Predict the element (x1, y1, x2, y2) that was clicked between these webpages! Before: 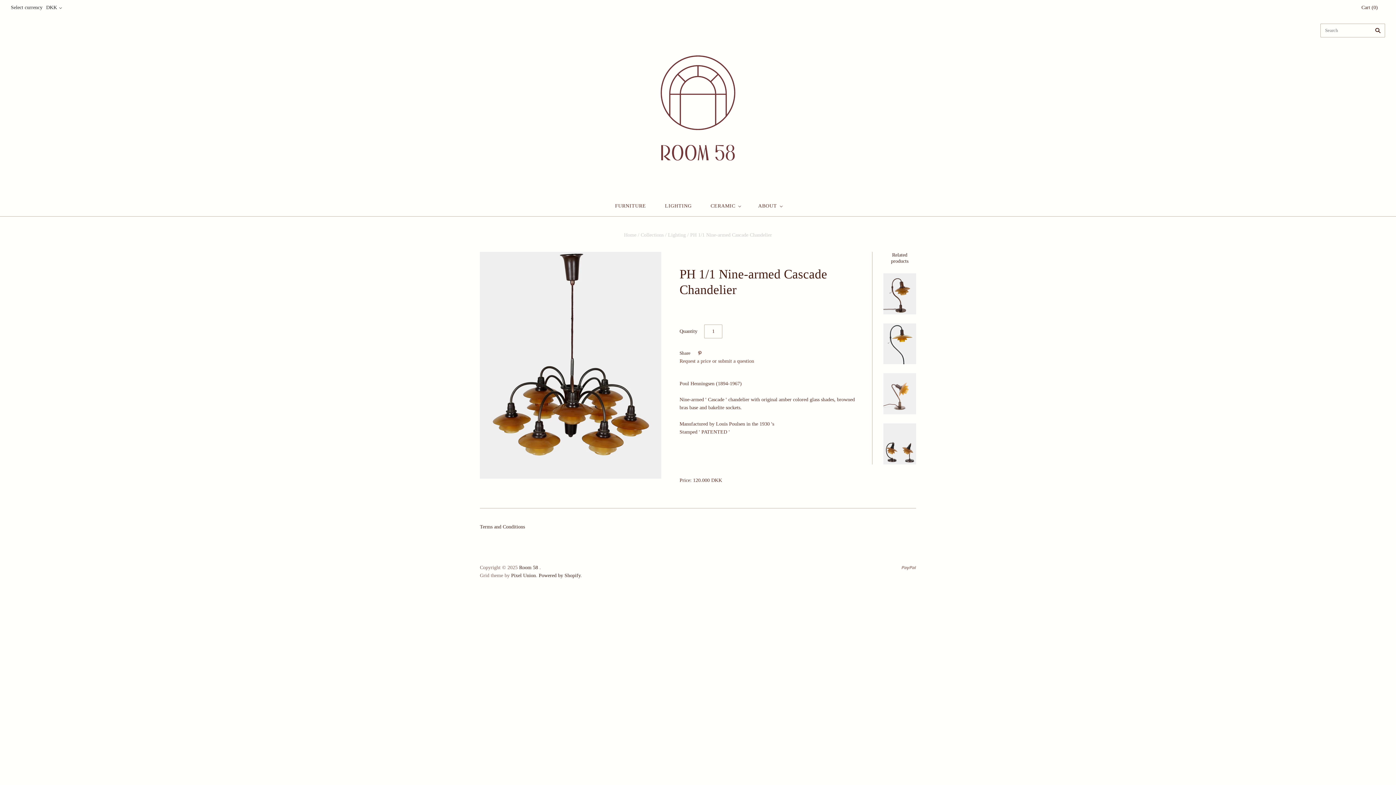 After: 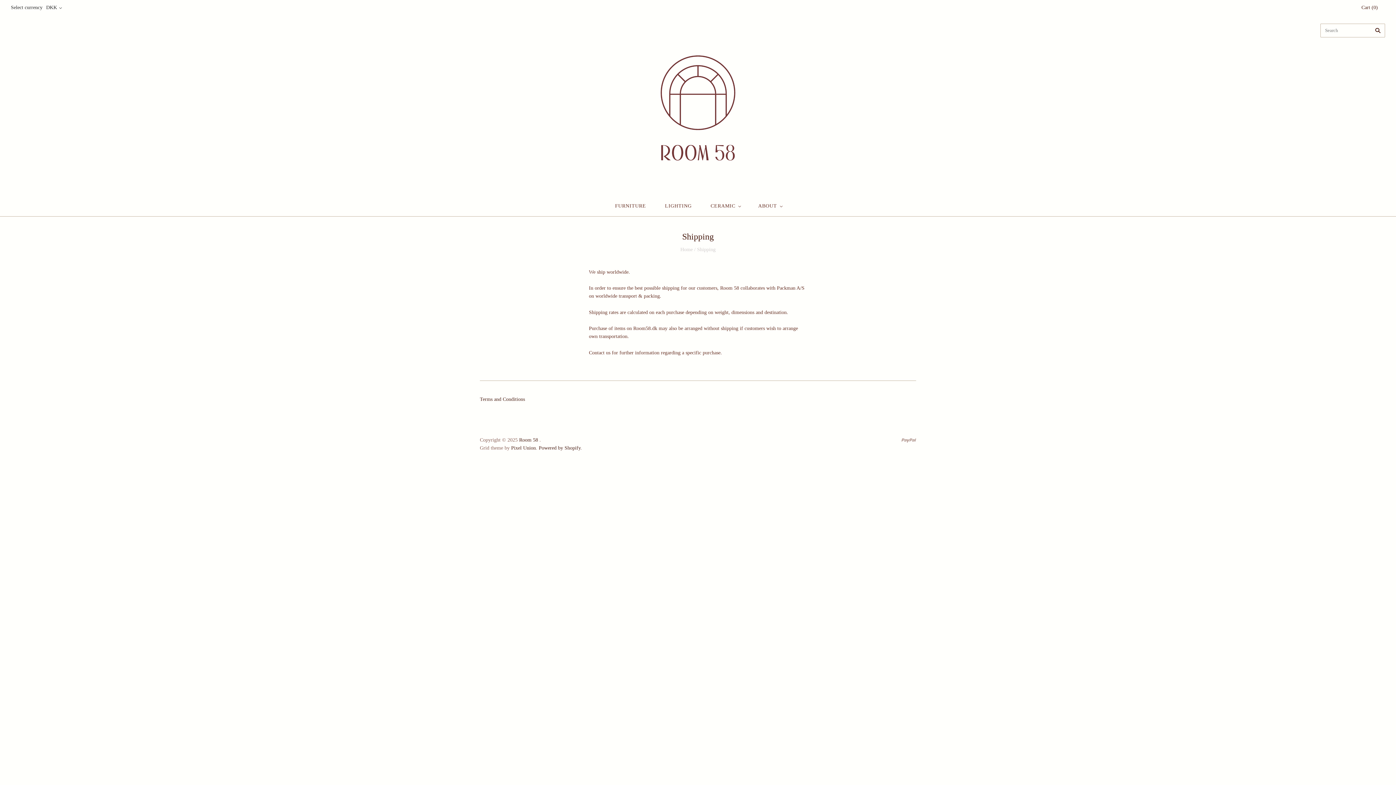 Action: bbox: (748, 195, 790, 216) label: ABOUT